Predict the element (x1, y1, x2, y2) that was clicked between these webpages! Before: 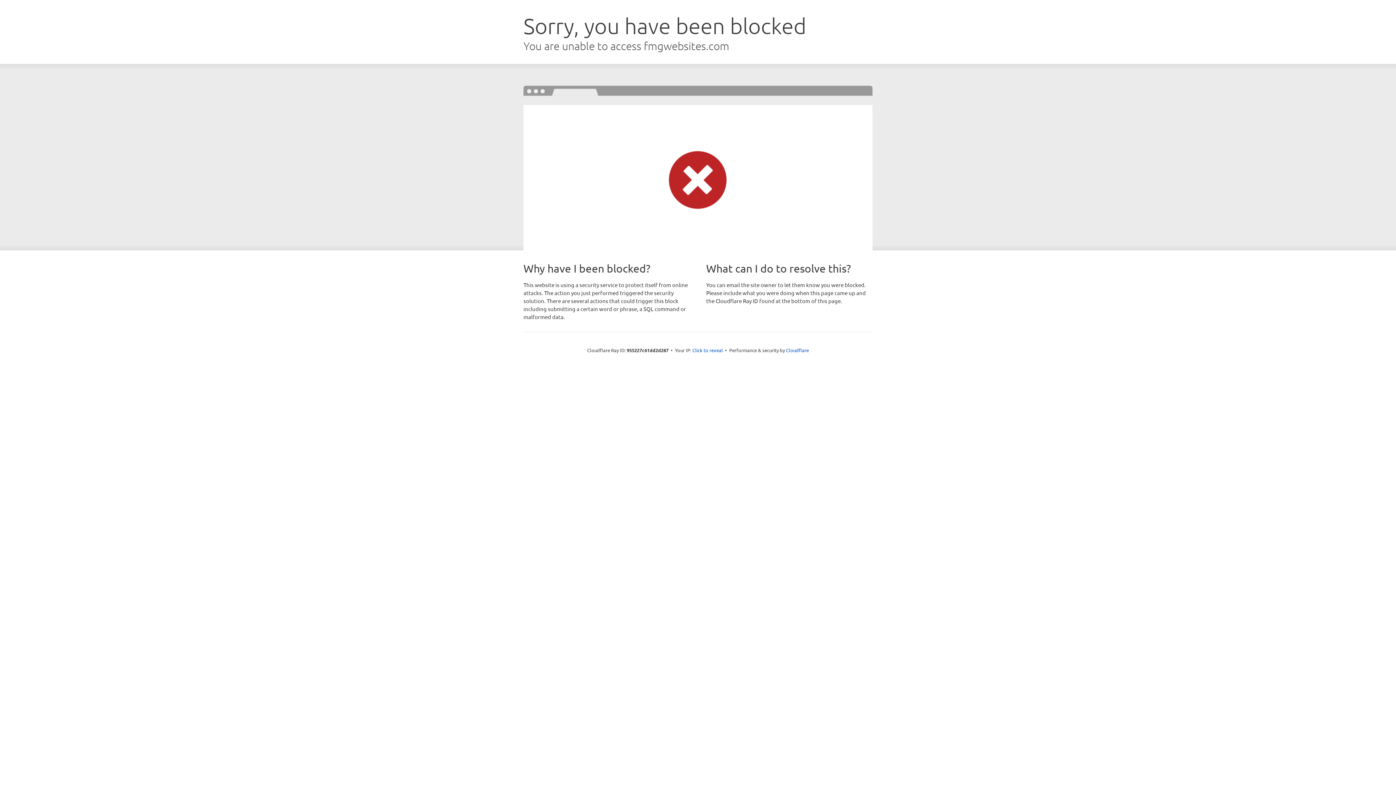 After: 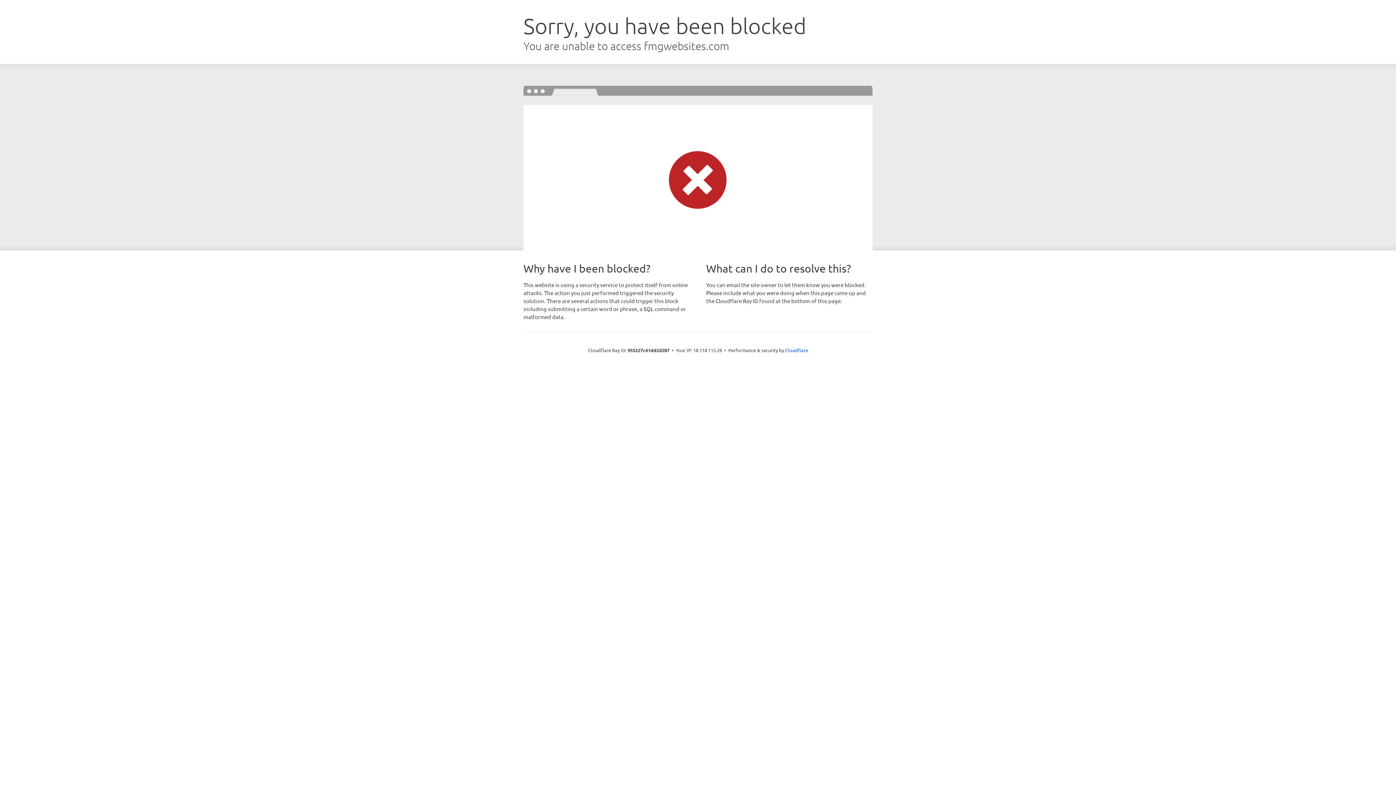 Action: bbox: (692, 346, 723, 353) label: Click to reveal